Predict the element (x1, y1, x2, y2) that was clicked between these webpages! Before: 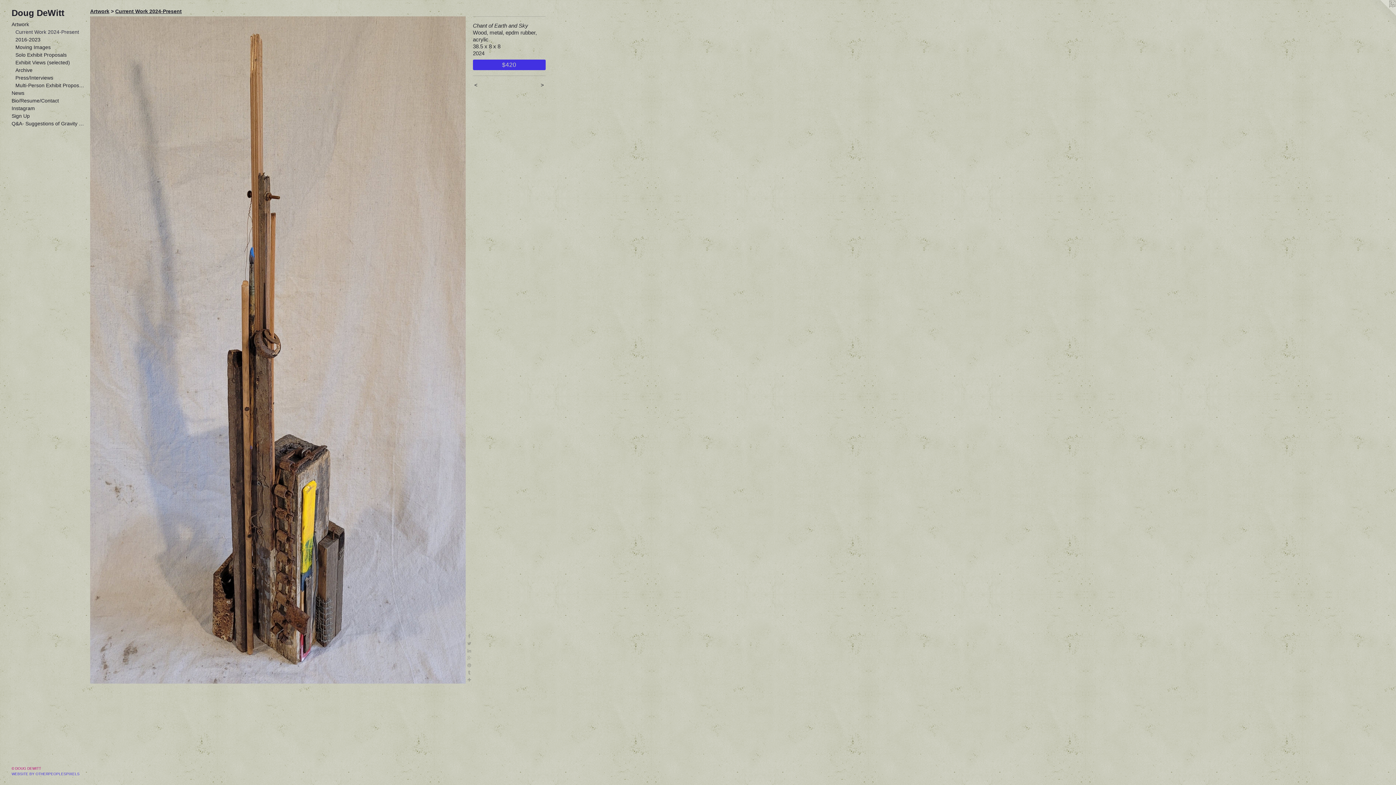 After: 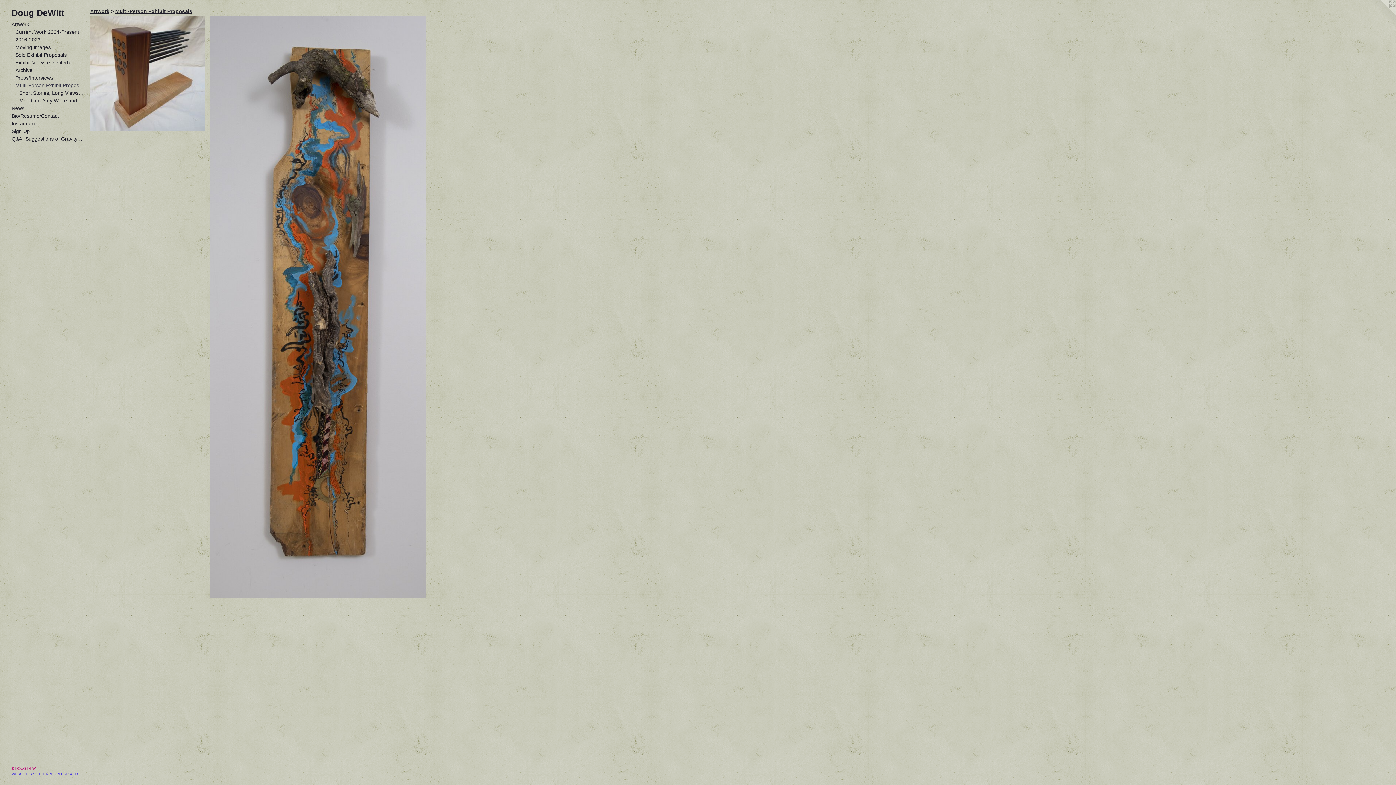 Action: bbox: (15, 81, 84, 89) label: Multi-Person Exhibit Proposals